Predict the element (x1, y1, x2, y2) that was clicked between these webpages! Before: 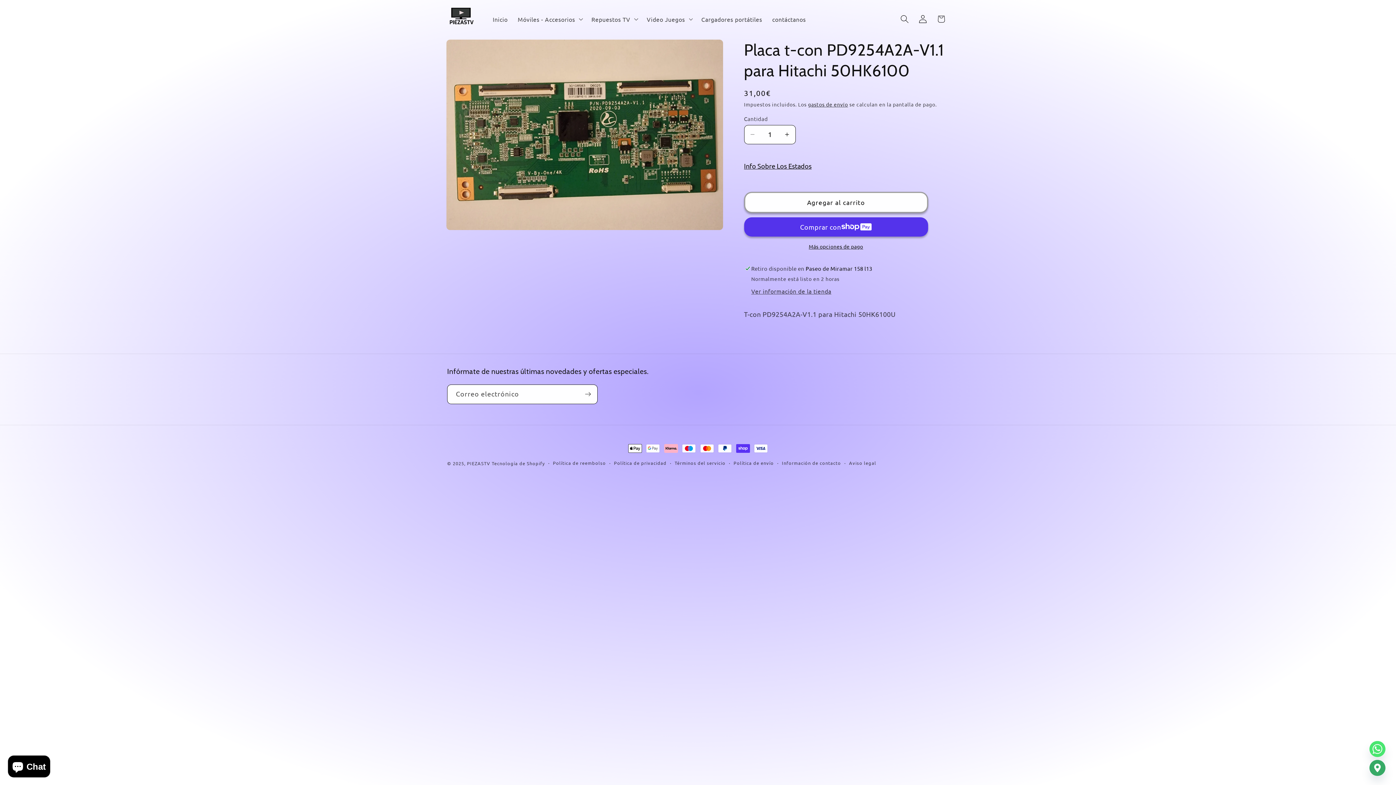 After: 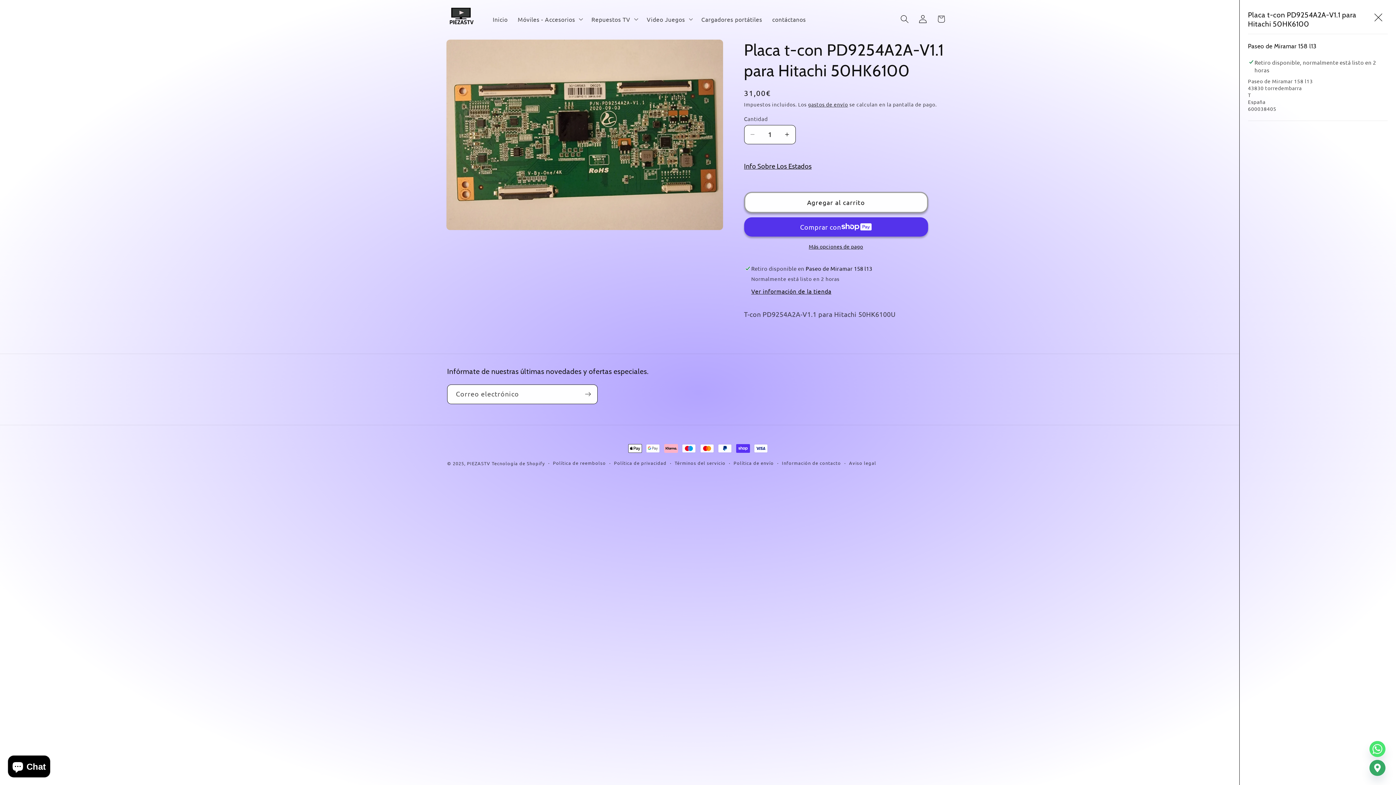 Action: bbox: (751, 287, 831, 295) label: Ver información de la tienda